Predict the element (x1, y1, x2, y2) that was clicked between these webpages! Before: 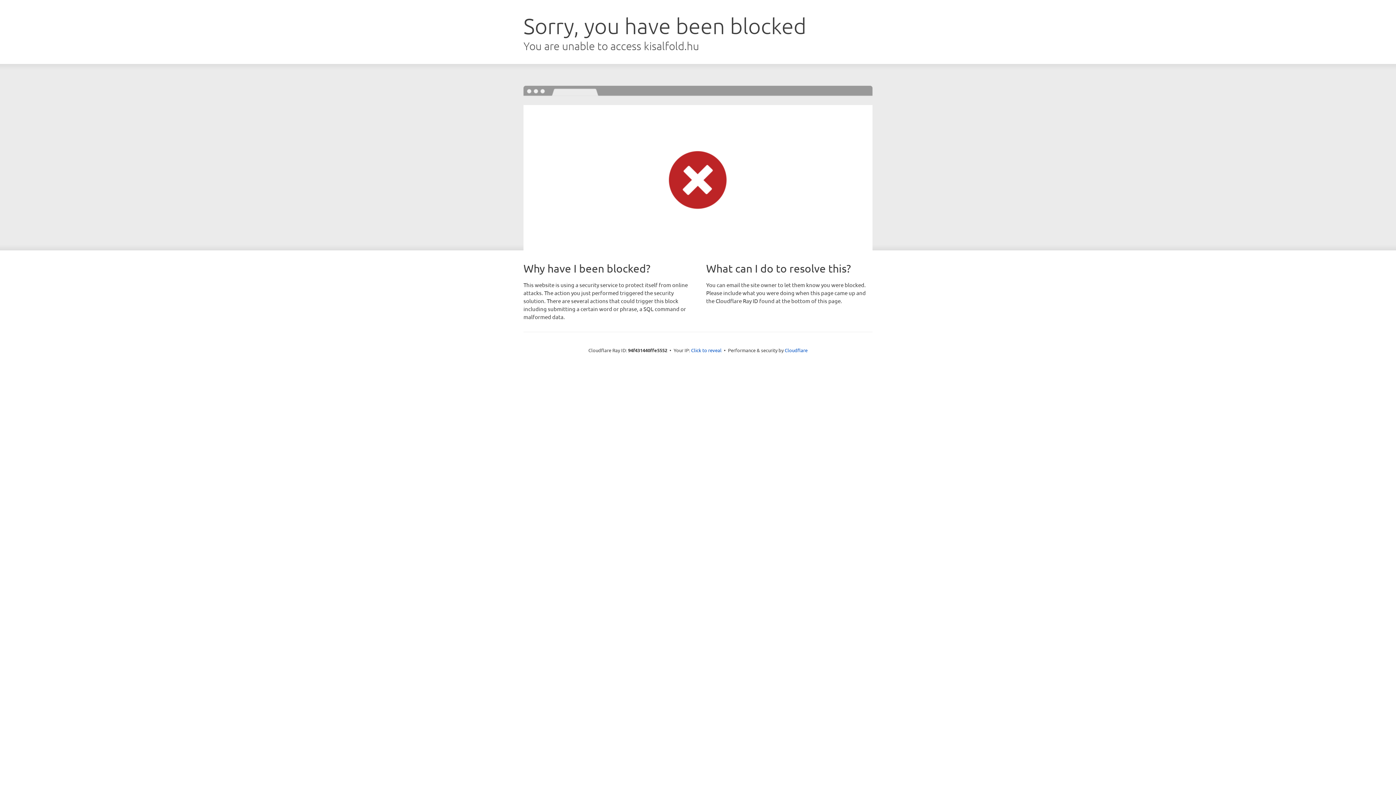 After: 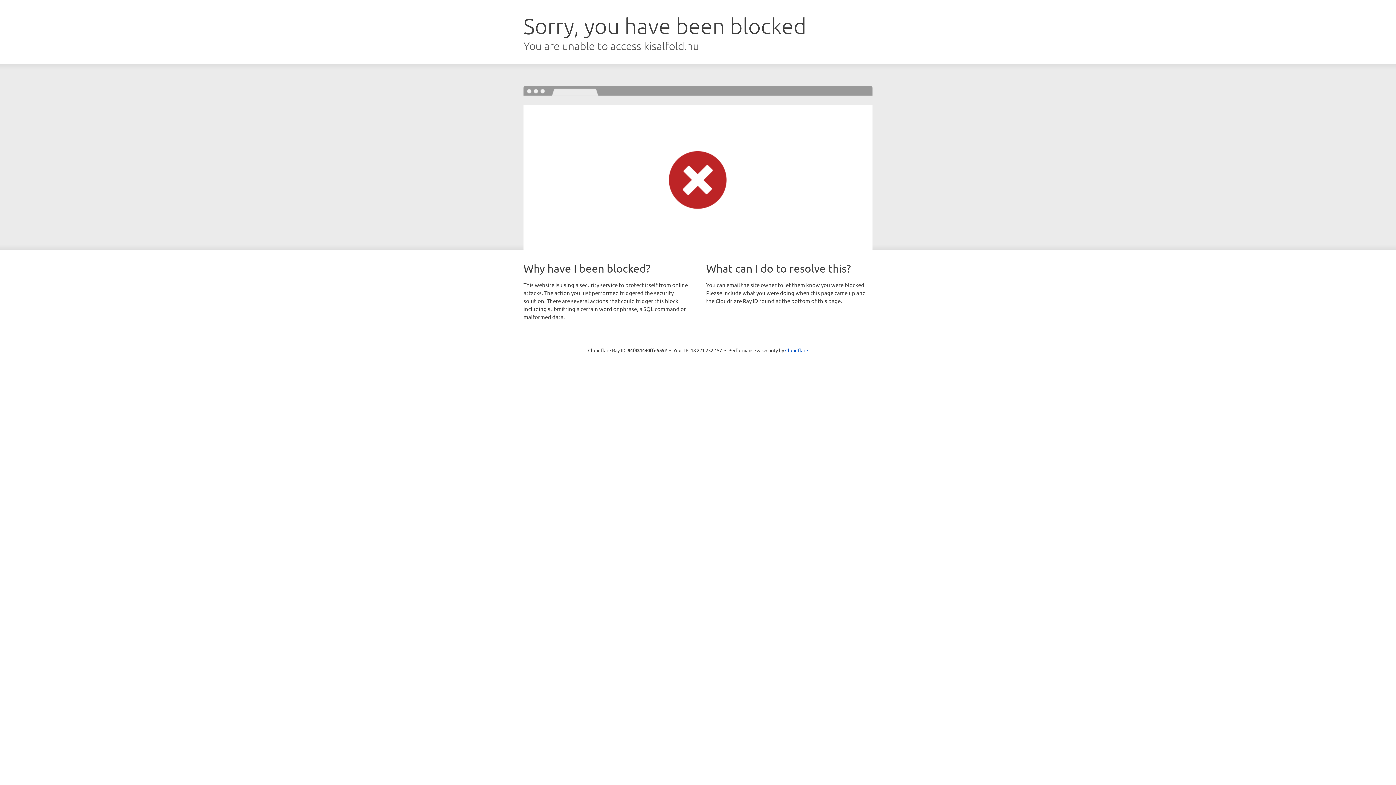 Action: bbox: (691, 346, 721, 353) label: Click to reveal